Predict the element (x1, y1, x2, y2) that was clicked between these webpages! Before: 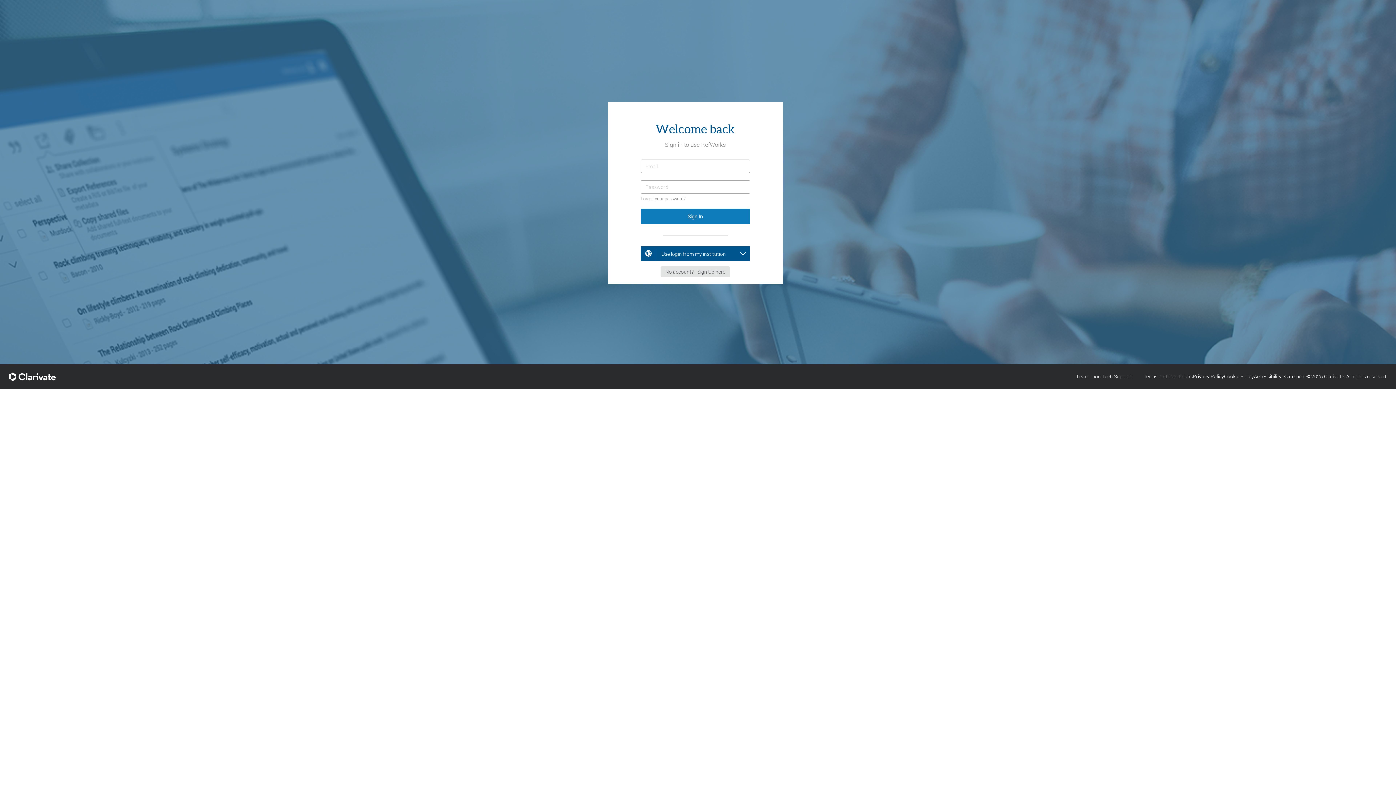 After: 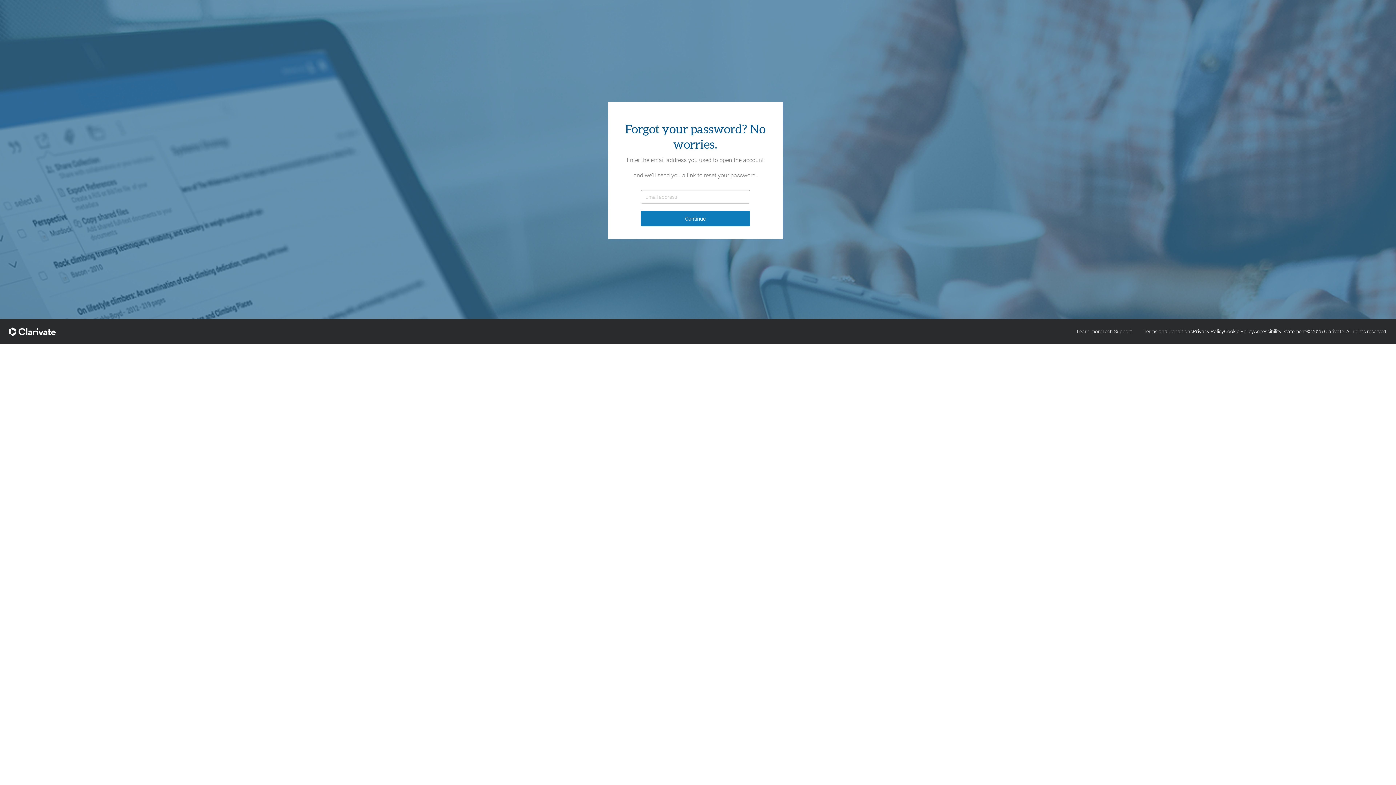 Action: label: Forgot your password? bbox: (640, 195, 685, 201)